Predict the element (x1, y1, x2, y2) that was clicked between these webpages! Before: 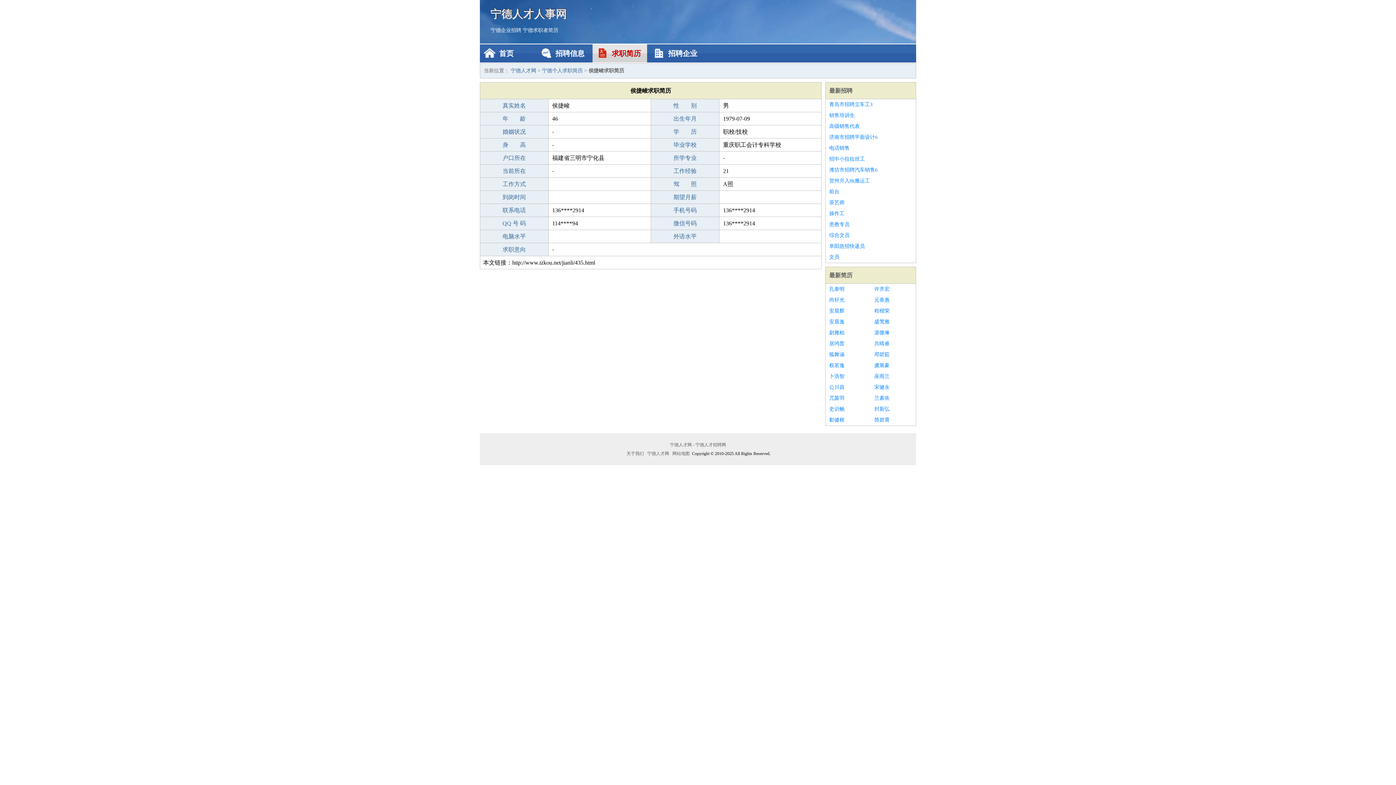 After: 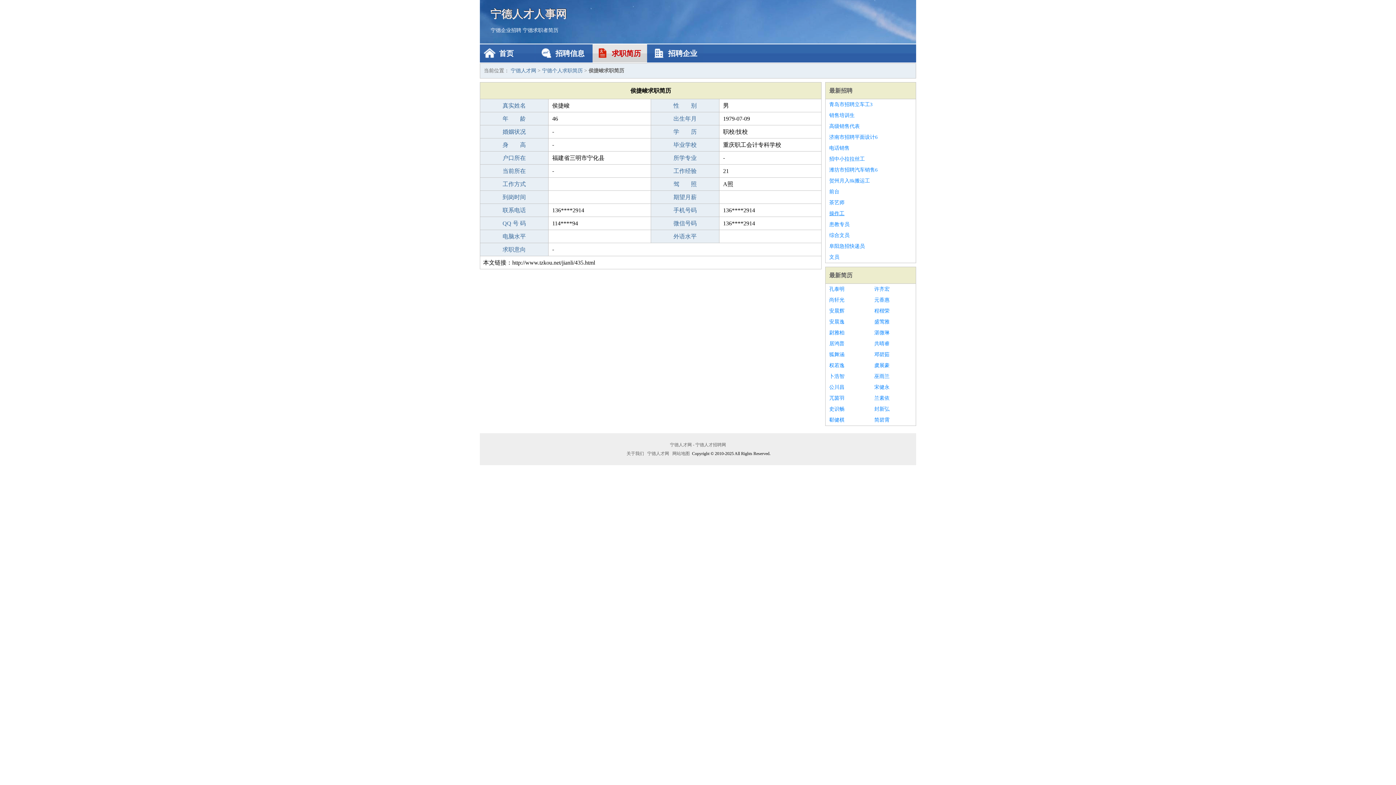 Action: bbox: (829, 208, 912, 219) label: 操作工